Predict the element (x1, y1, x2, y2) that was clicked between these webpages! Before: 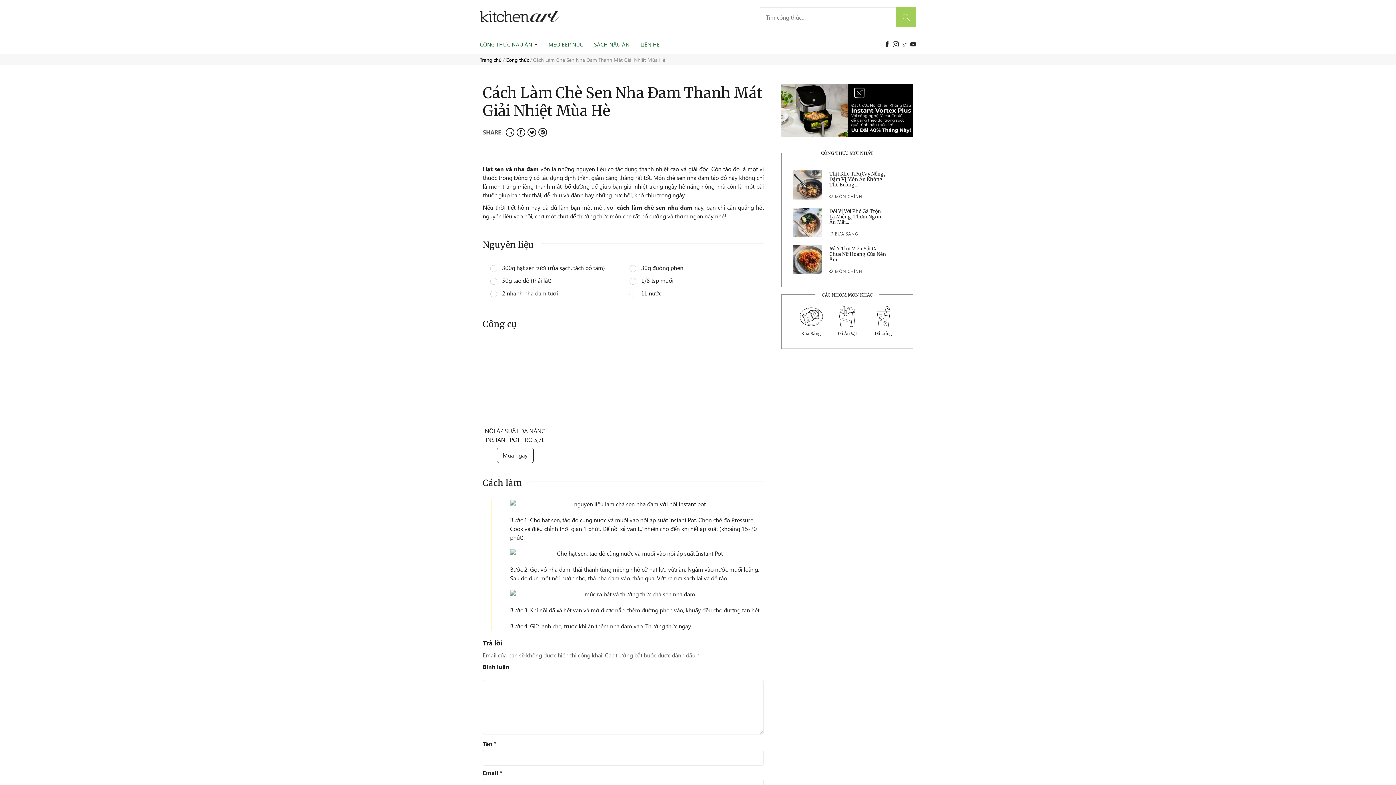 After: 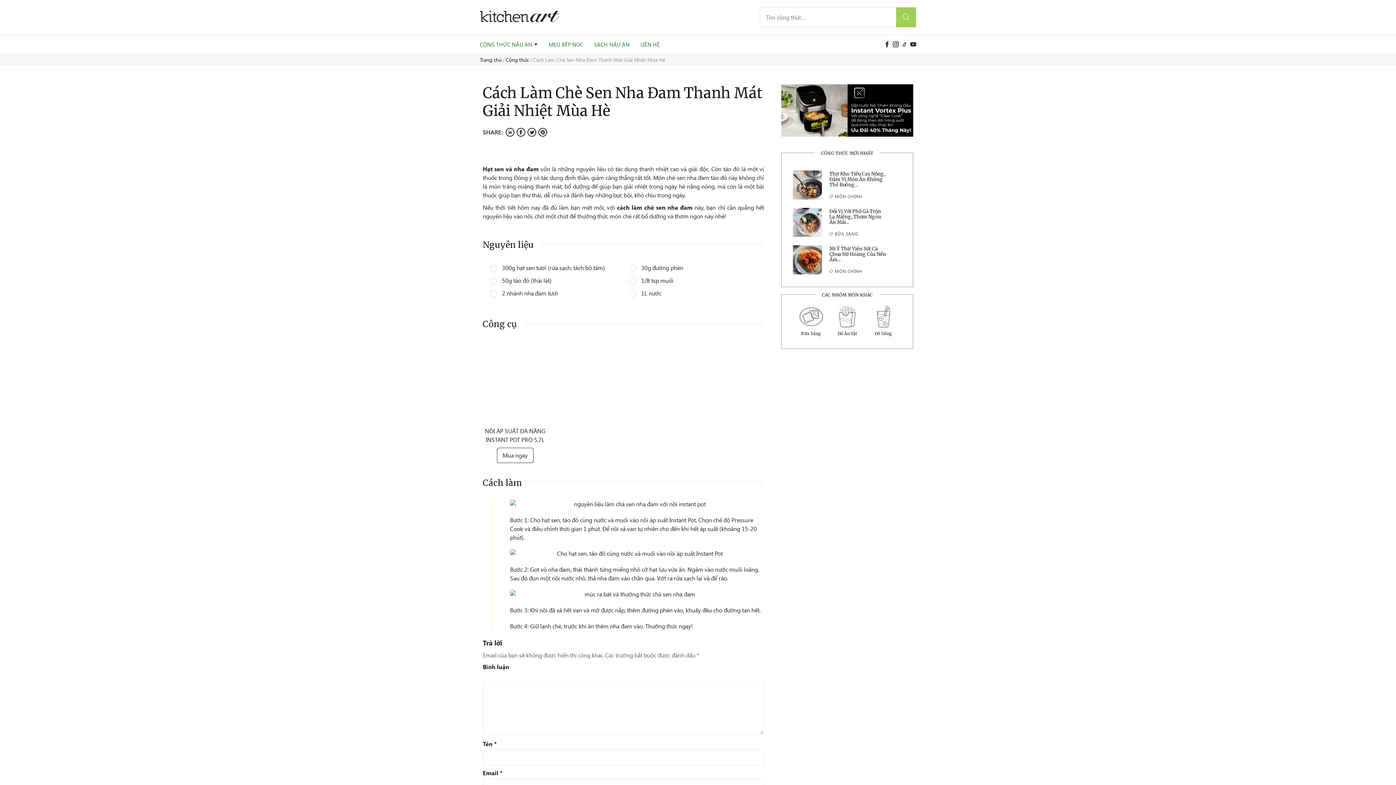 Action: bbox: (893, 41, 898, 47)